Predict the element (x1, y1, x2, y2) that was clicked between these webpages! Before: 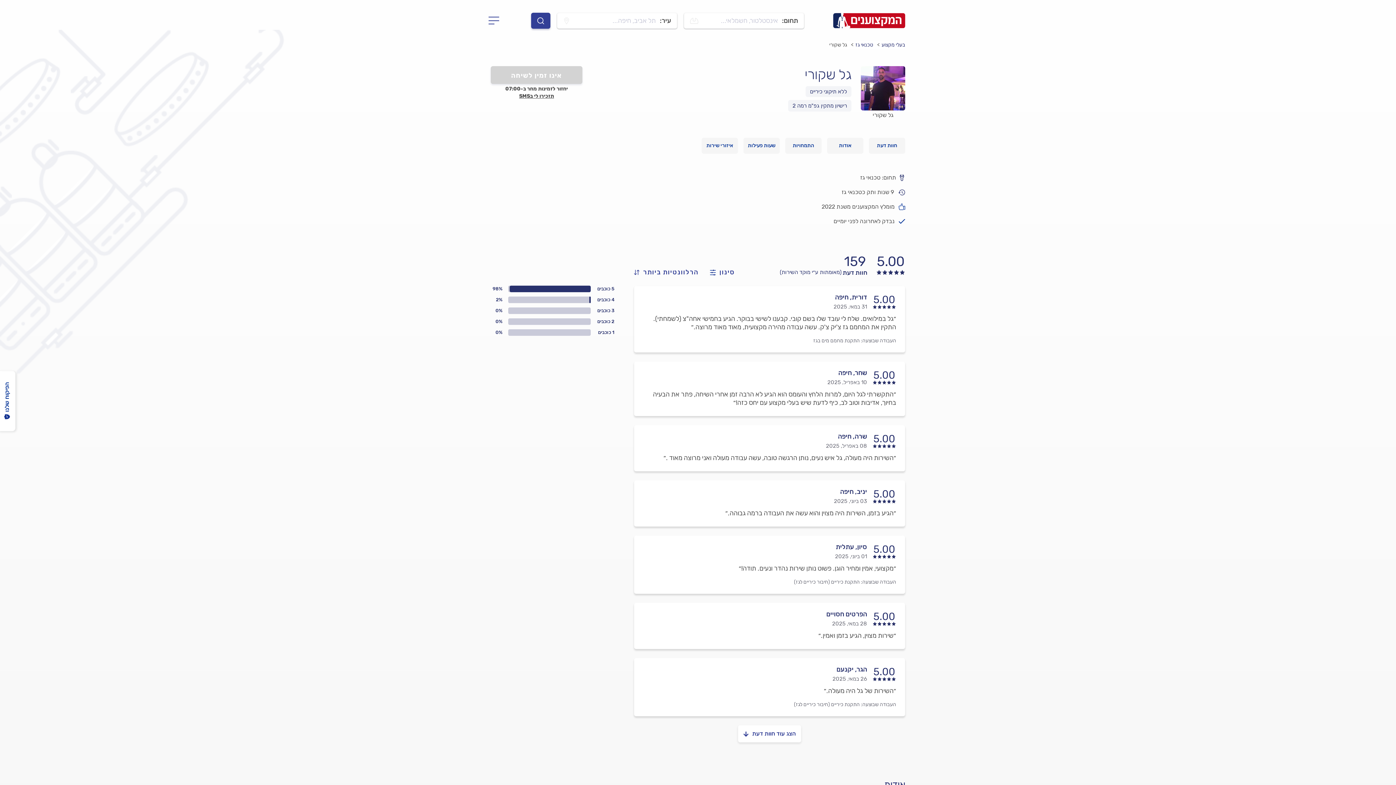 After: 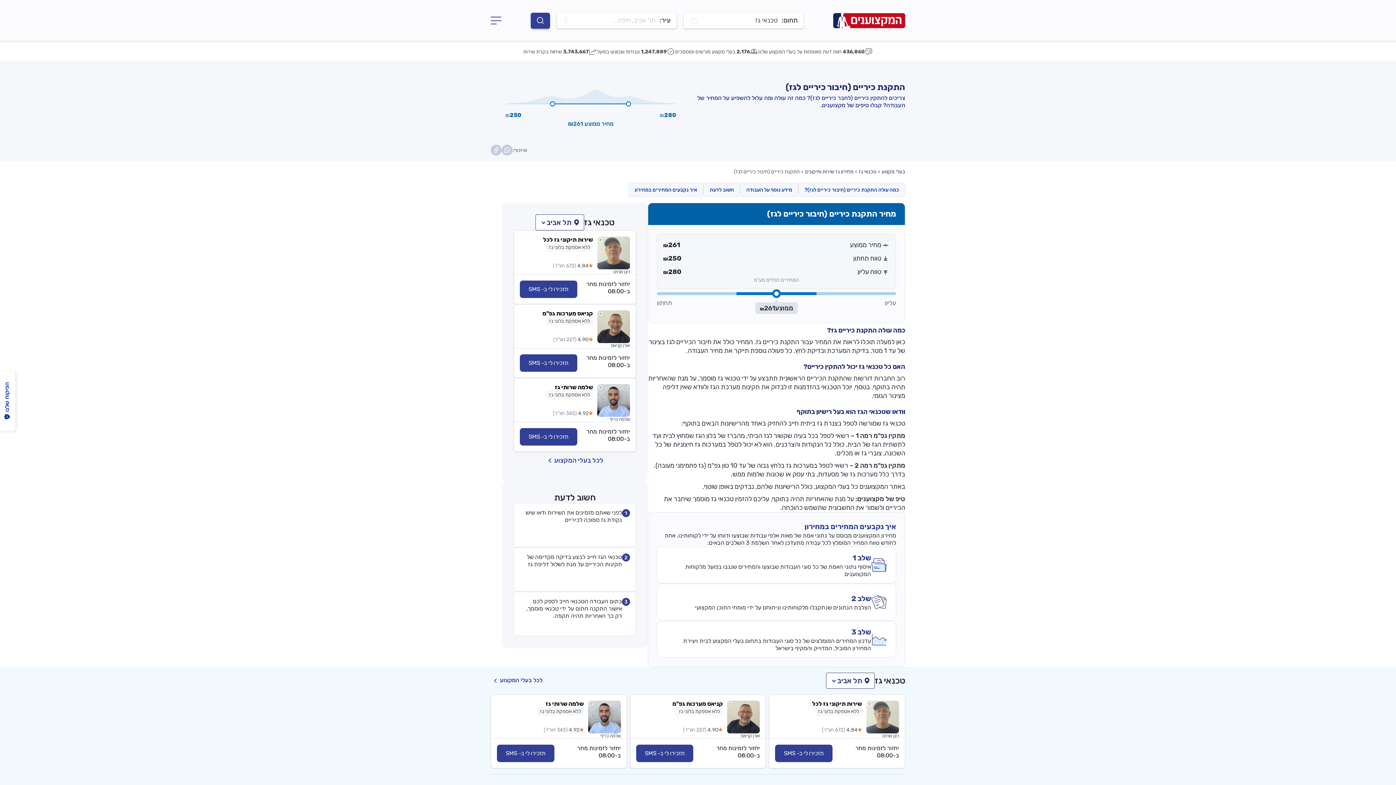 Action: bbox: (794, 579, 860, 585) label: התקנת כיריים (חיבור כיריים לגז)